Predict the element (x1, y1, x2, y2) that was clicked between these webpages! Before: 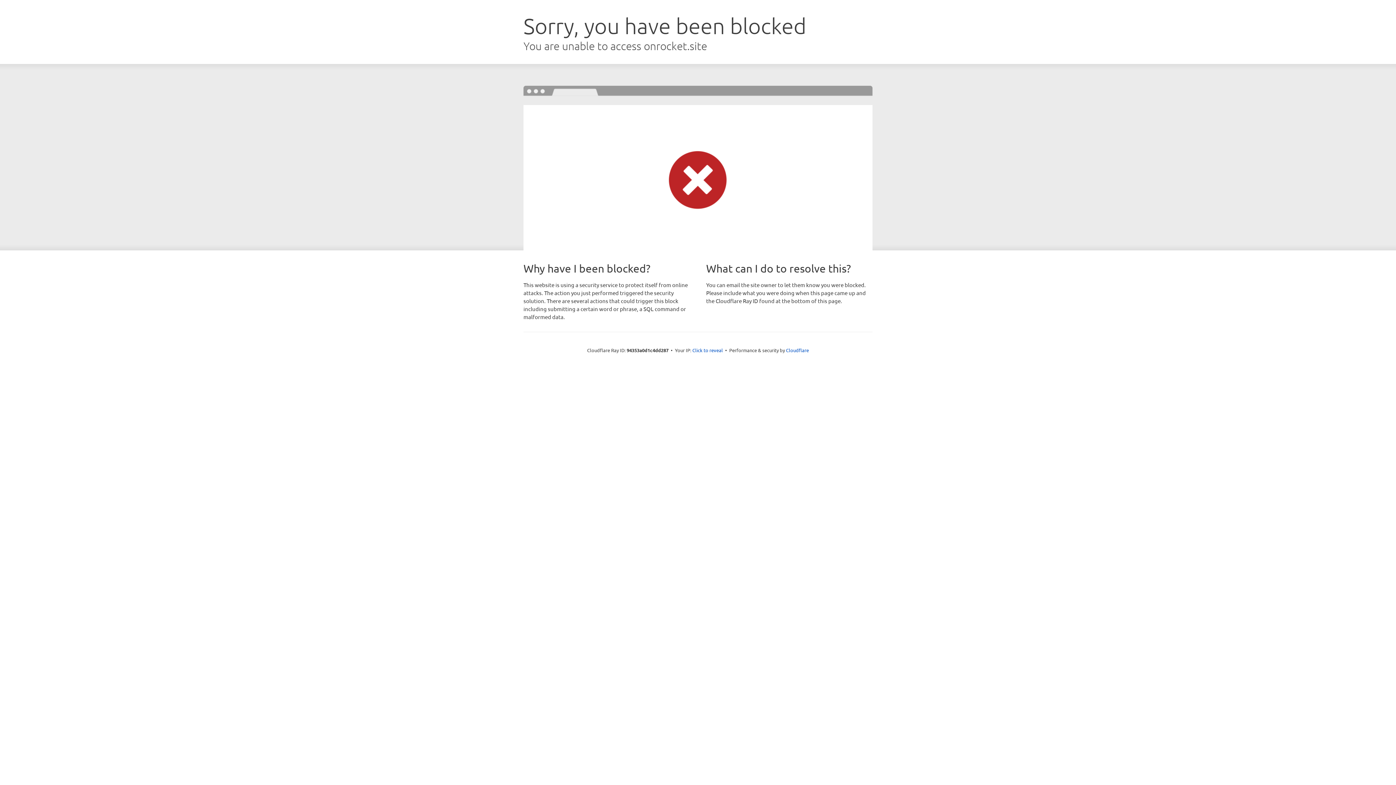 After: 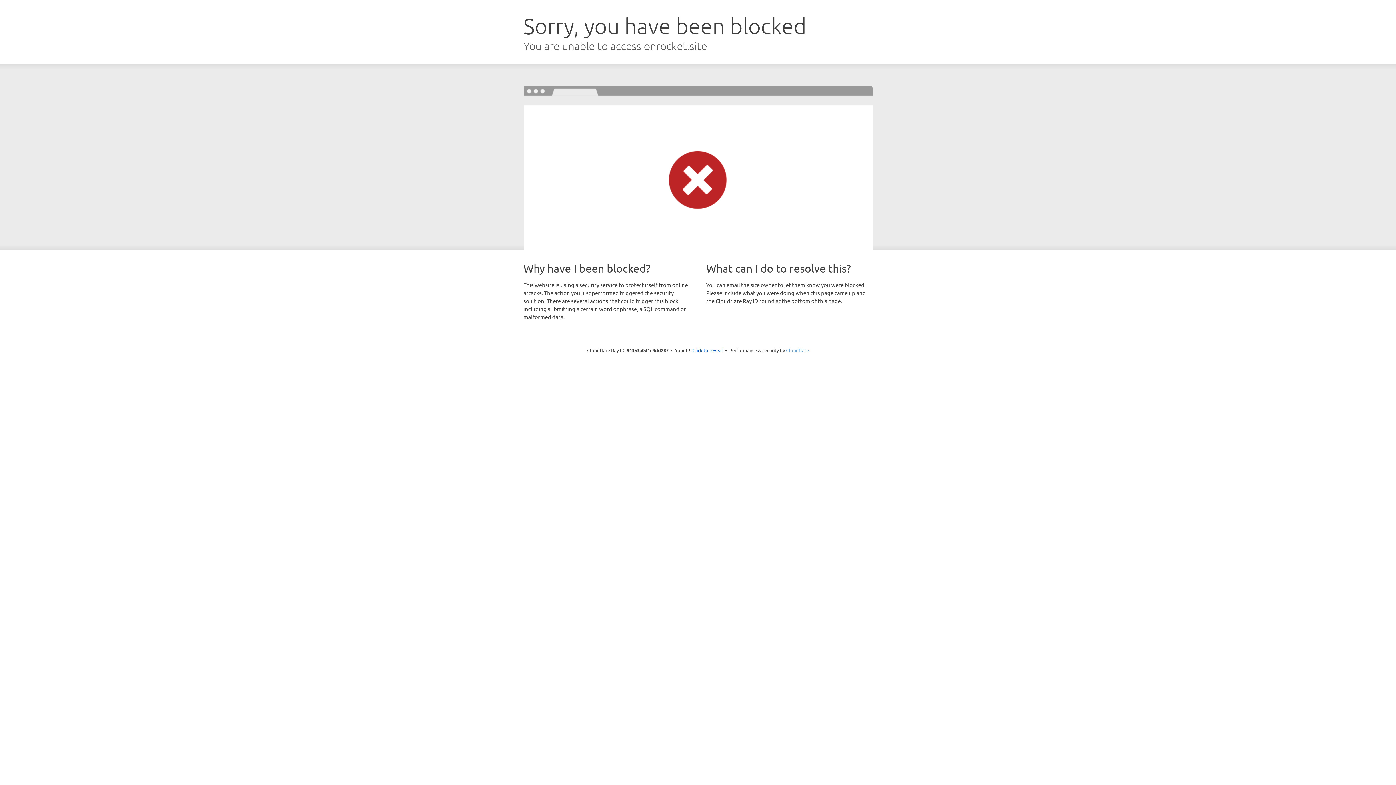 Action: bbox: (786, 347, 809, 353) label: Cloudflare